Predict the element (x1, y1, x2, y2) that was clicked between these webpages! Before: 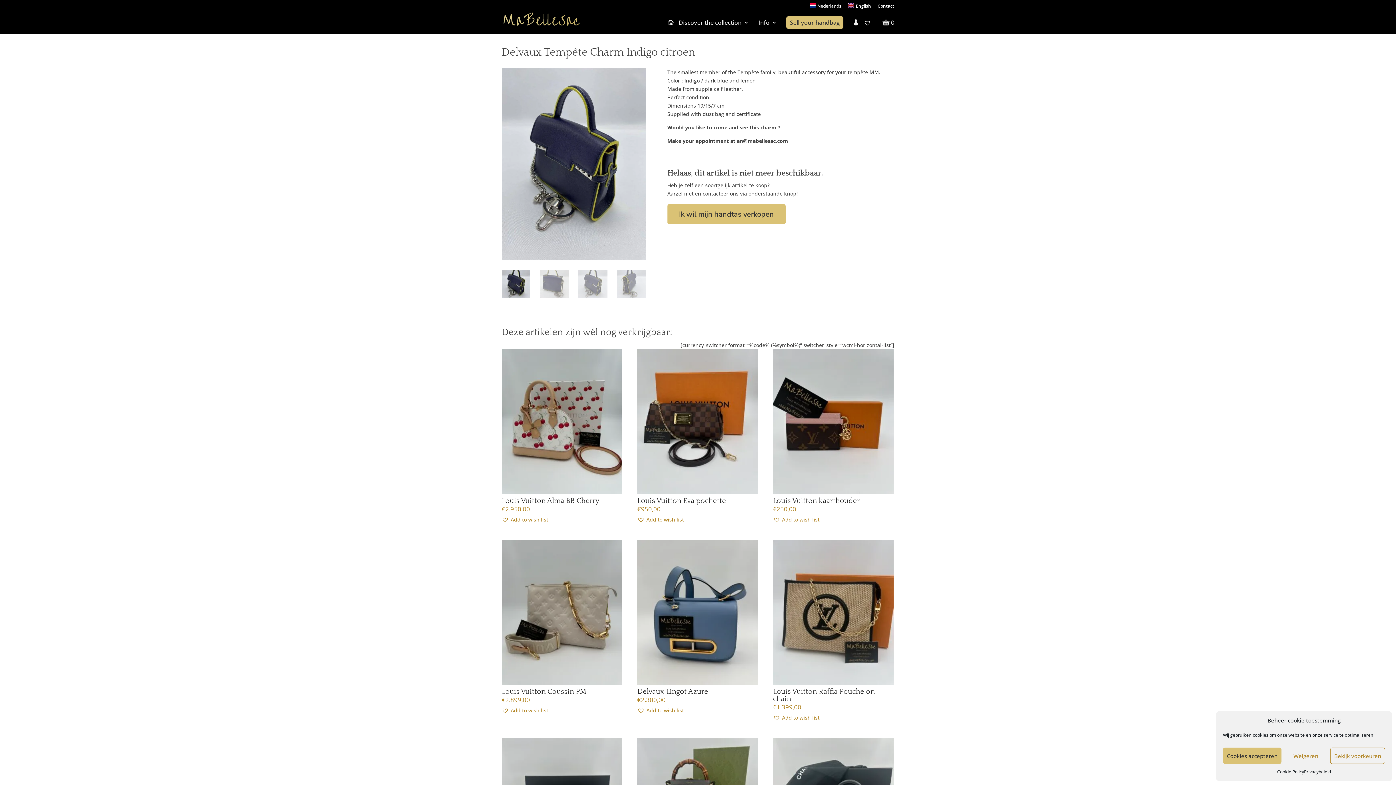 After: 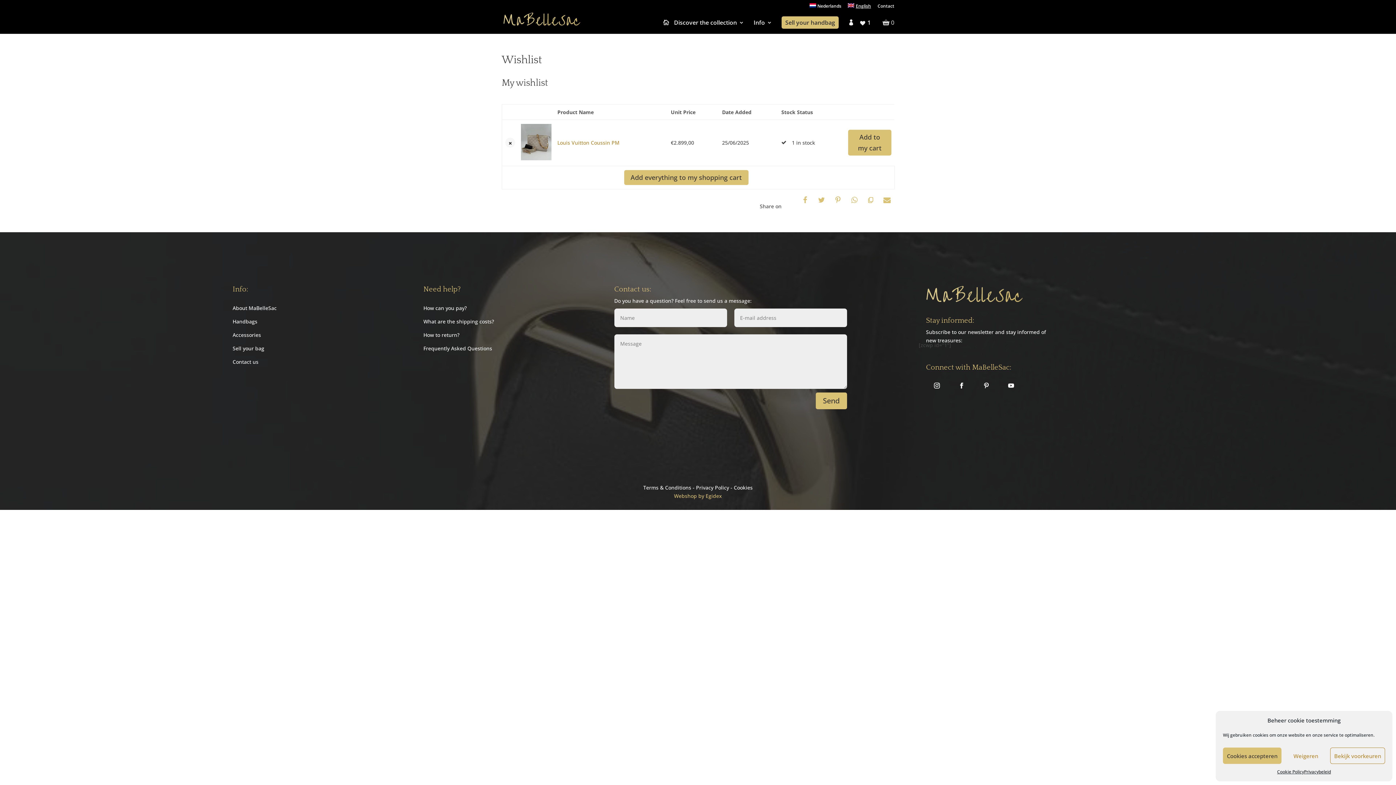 Action: bbox: (501, 707, 548, 714) label: Add to wish list